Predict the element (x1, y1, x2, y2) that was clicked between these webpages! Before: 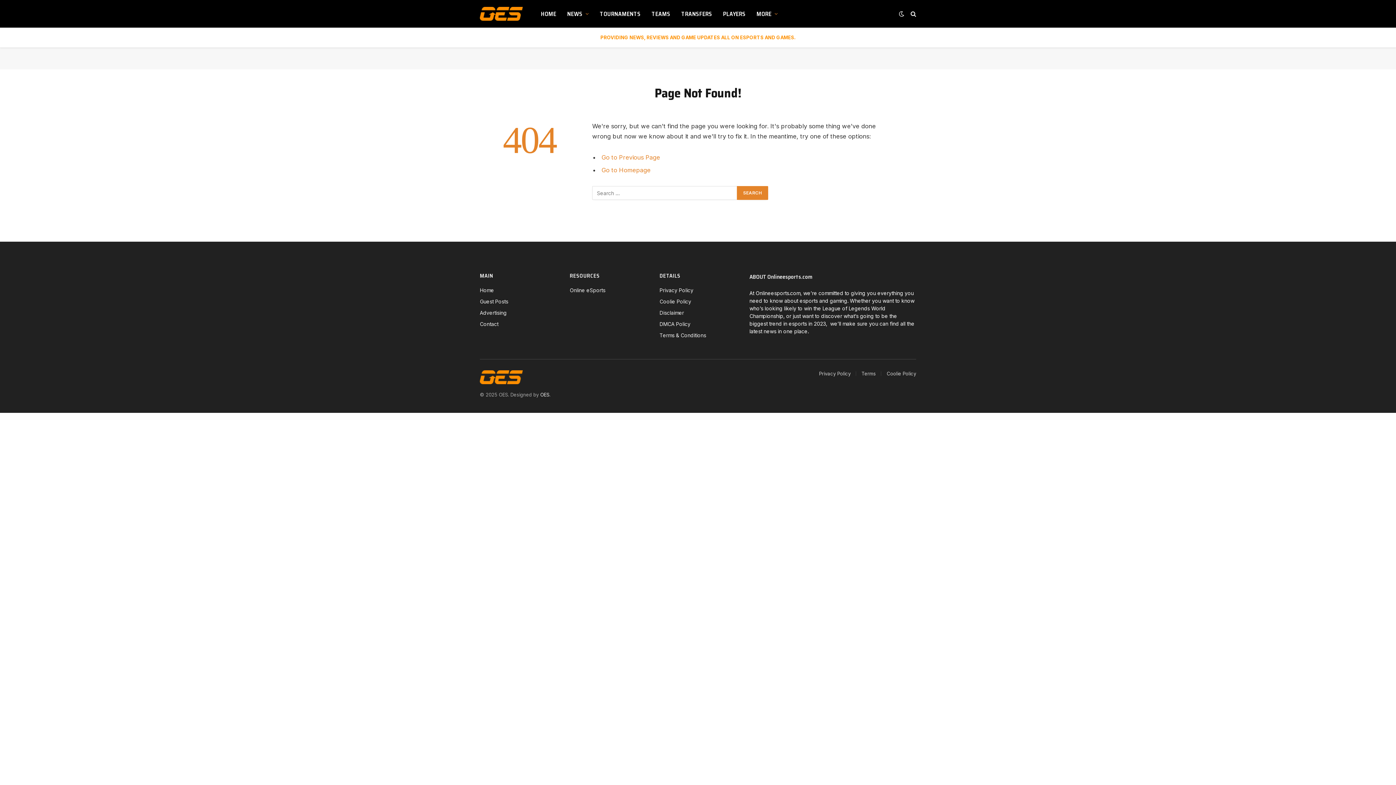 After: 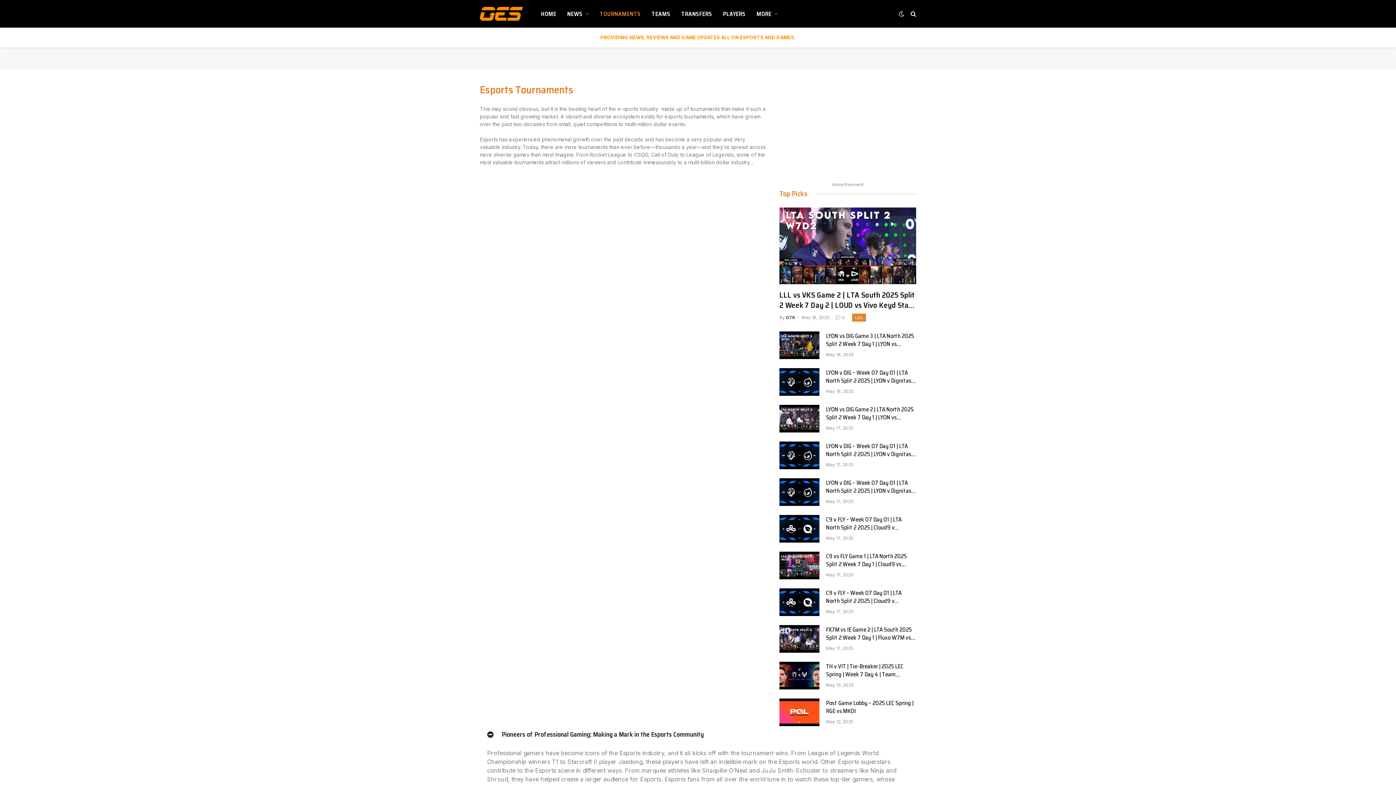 Action: bbox: (594, 0, 646, 27) label: TOURNAMENTS